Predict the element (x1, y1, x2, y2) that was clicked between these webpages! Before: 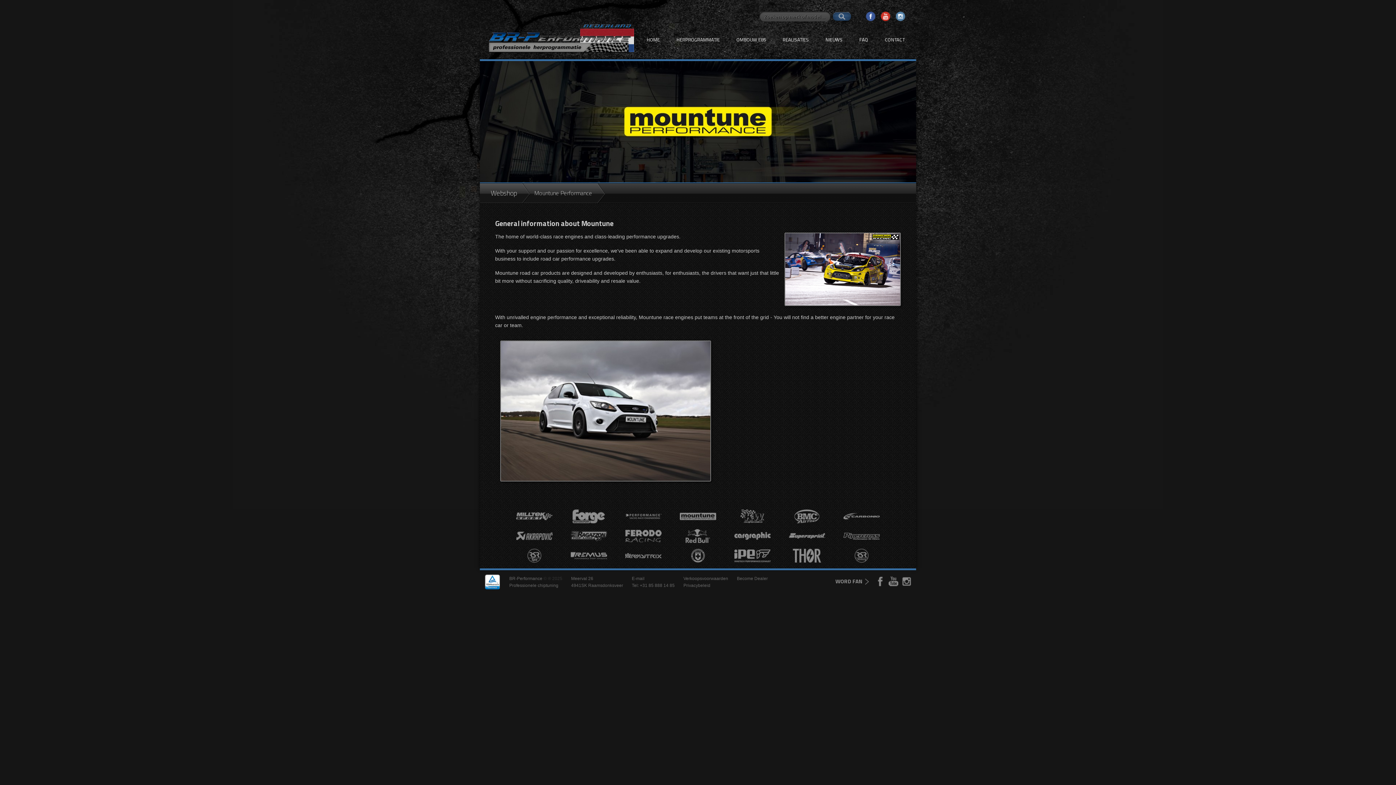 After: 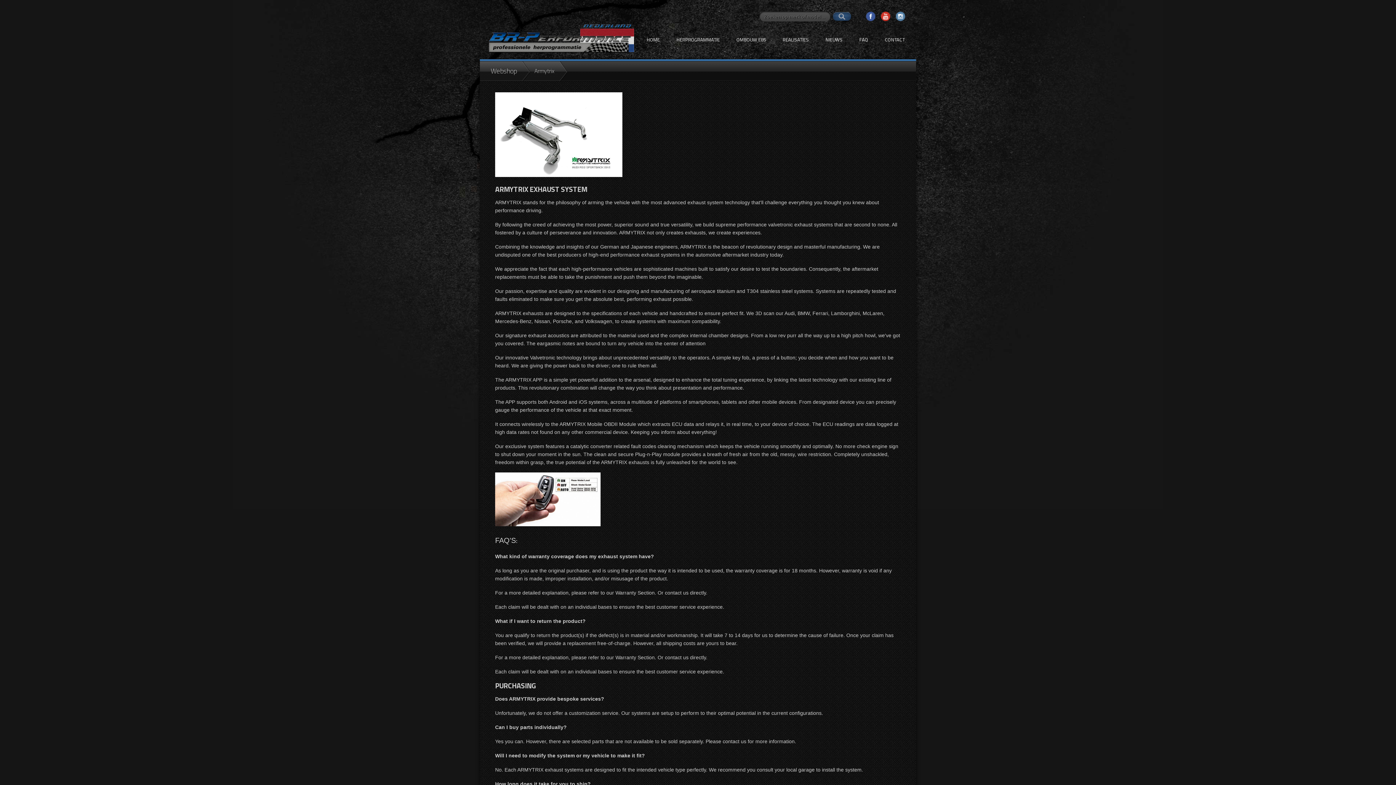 Action: bbox: (625, 558, 661, 564)